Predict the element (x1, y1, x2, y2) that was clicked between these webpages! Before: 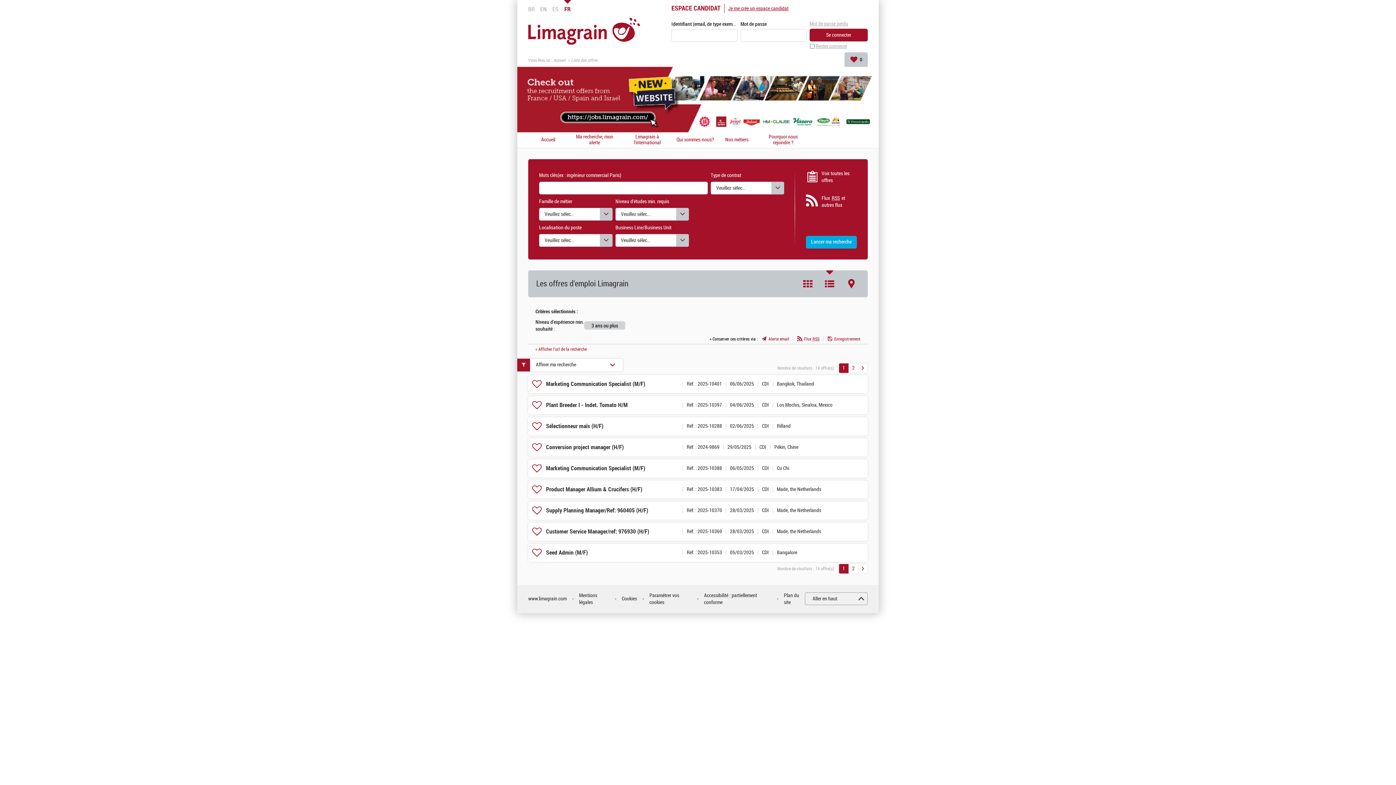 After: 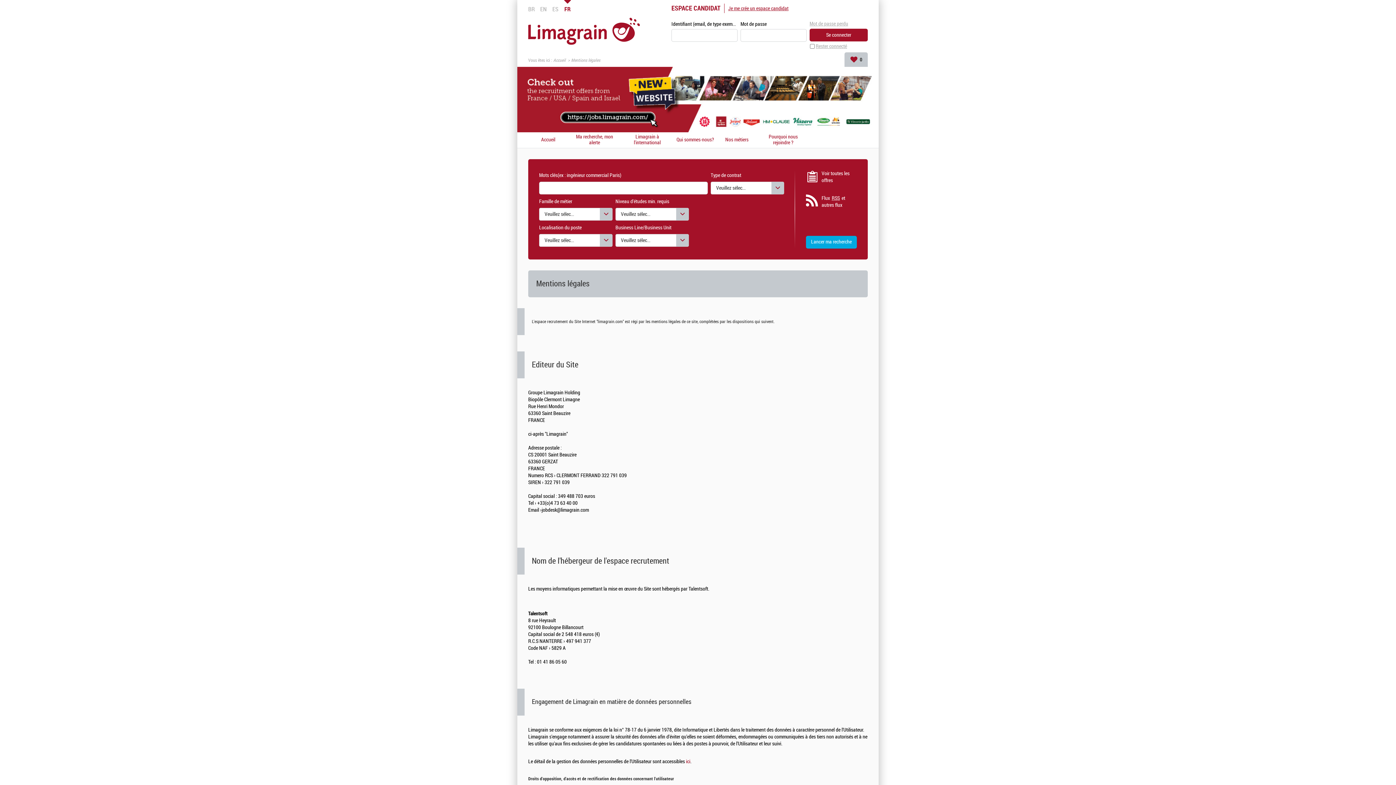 Action: bbox: (579, 592, 609, 606) label: Mentions légales